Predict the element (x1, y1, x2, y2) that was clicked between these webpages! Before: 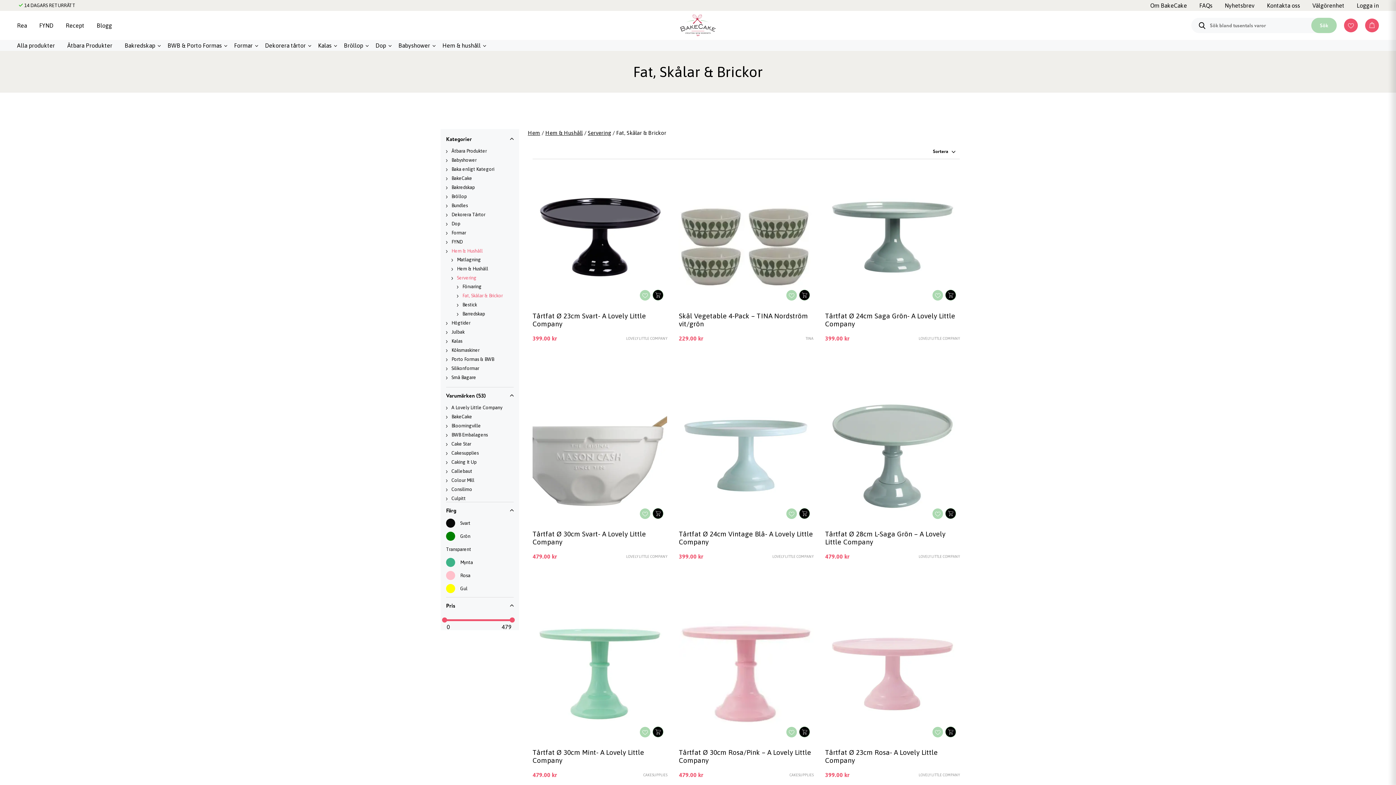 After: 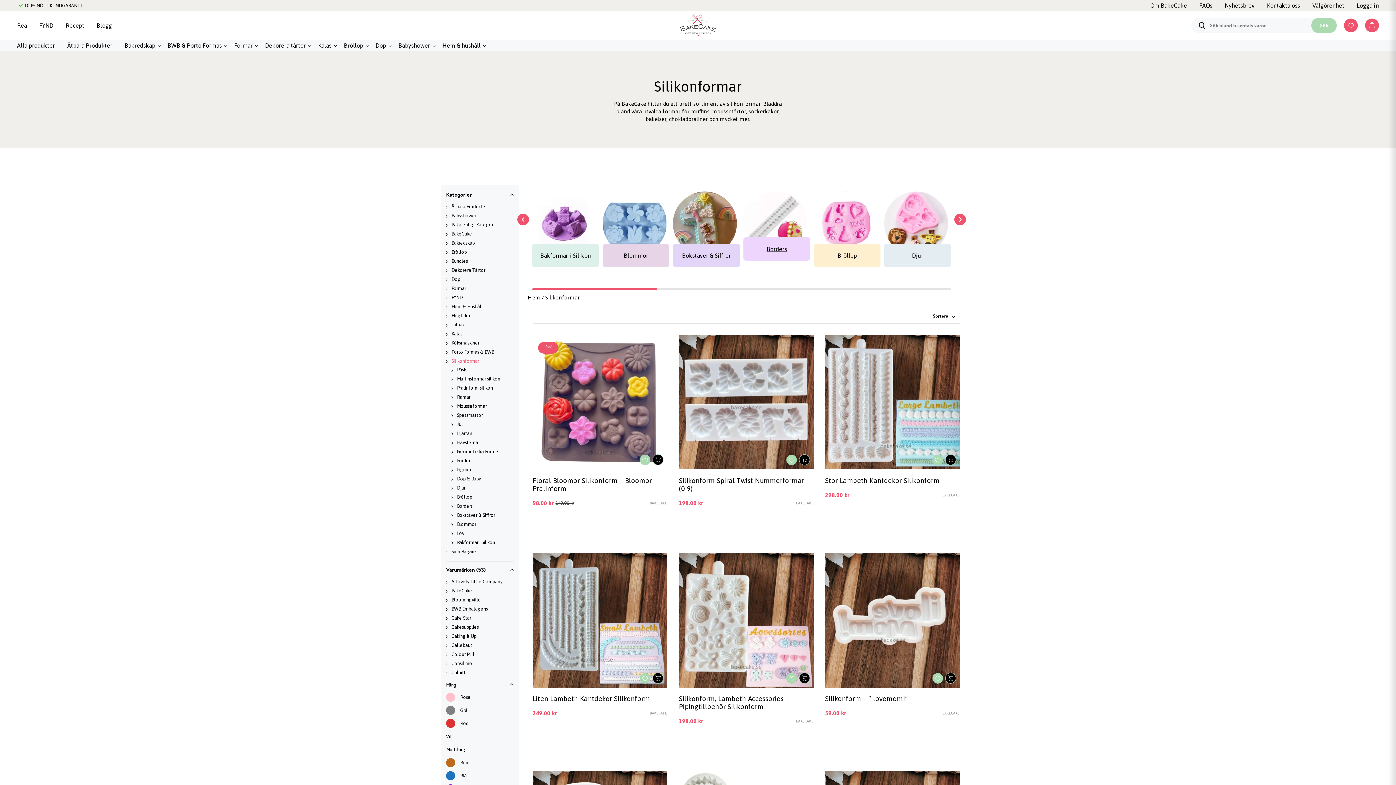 Action: bbox: (451, 365, 479, 371) label: Silikonformar